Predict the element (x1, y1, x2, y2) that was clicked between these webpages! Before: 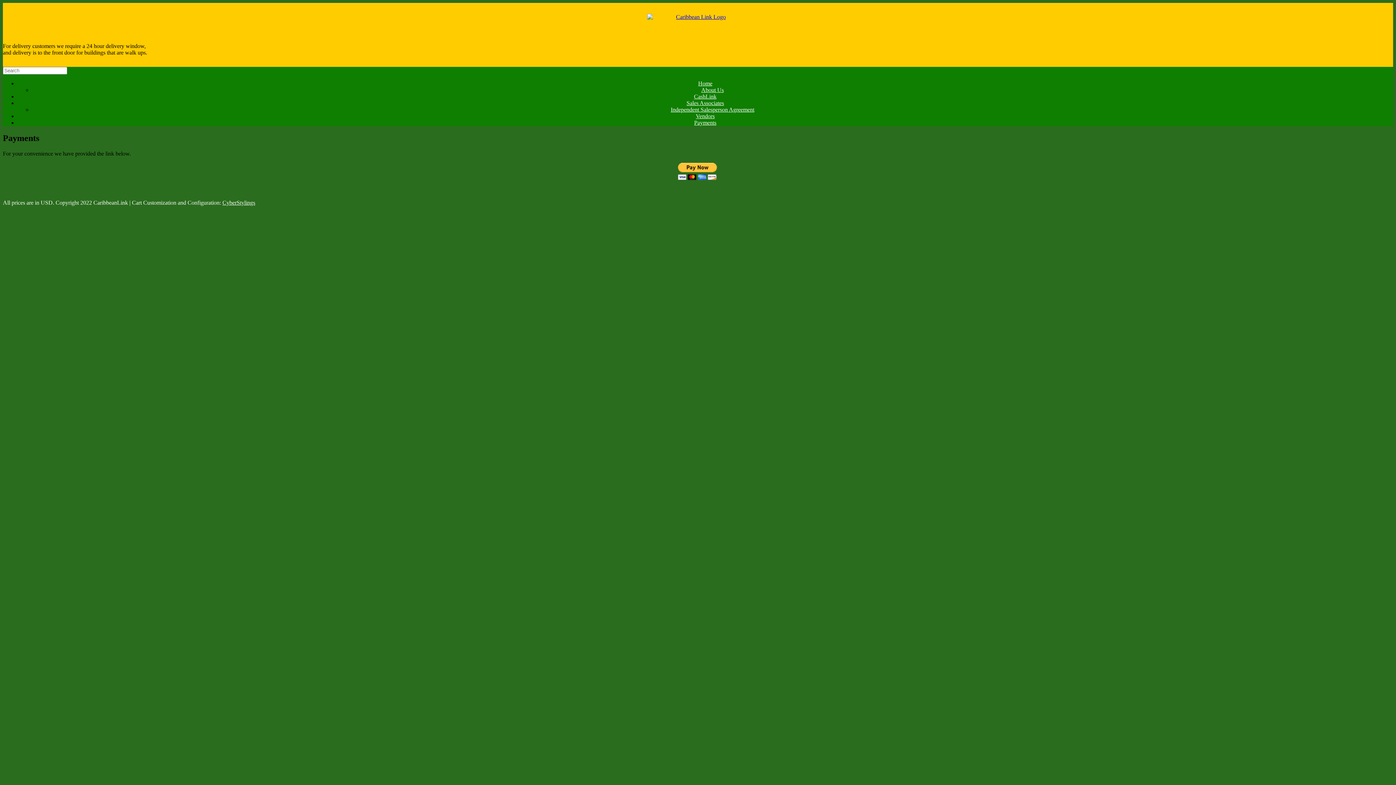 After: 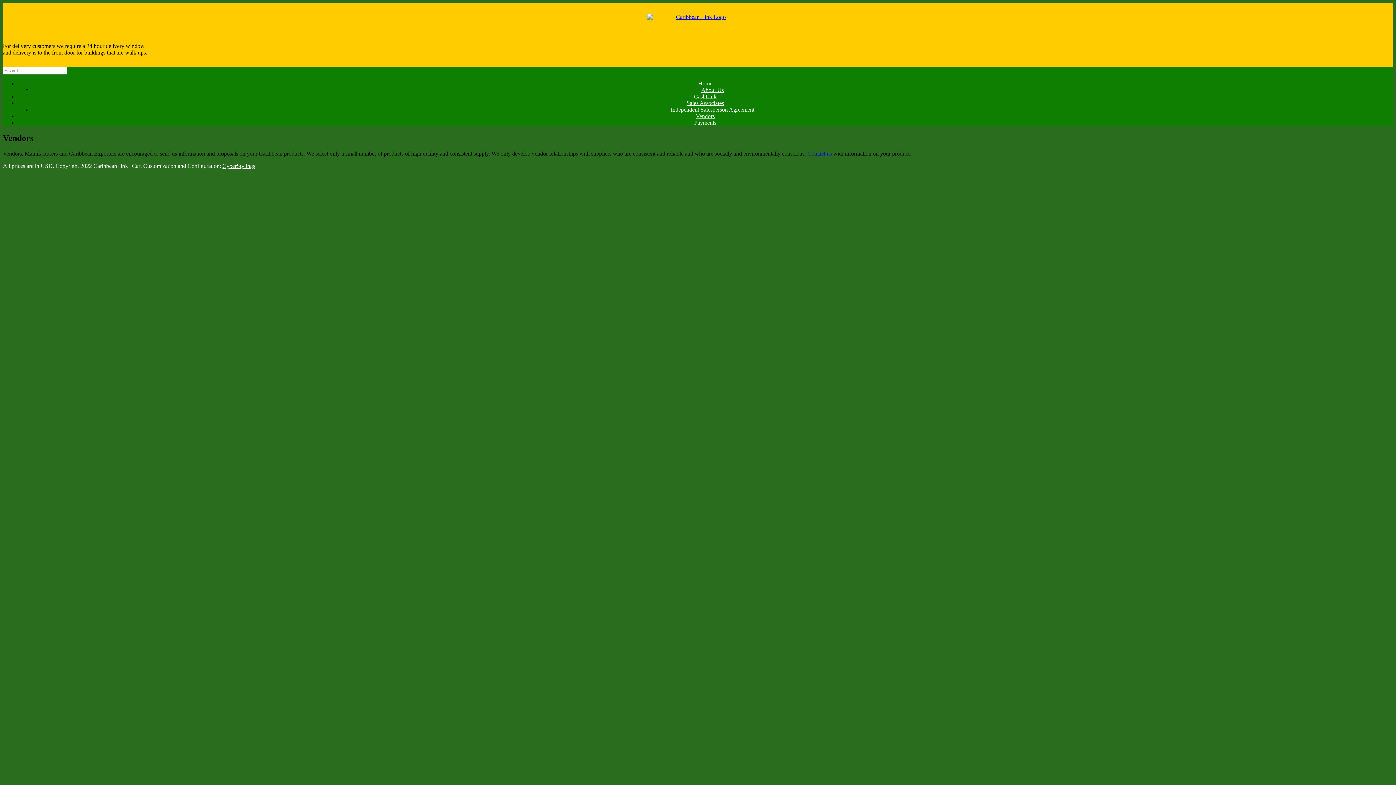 Action: bbox: (692, 113, 718, 119) label: Vendors